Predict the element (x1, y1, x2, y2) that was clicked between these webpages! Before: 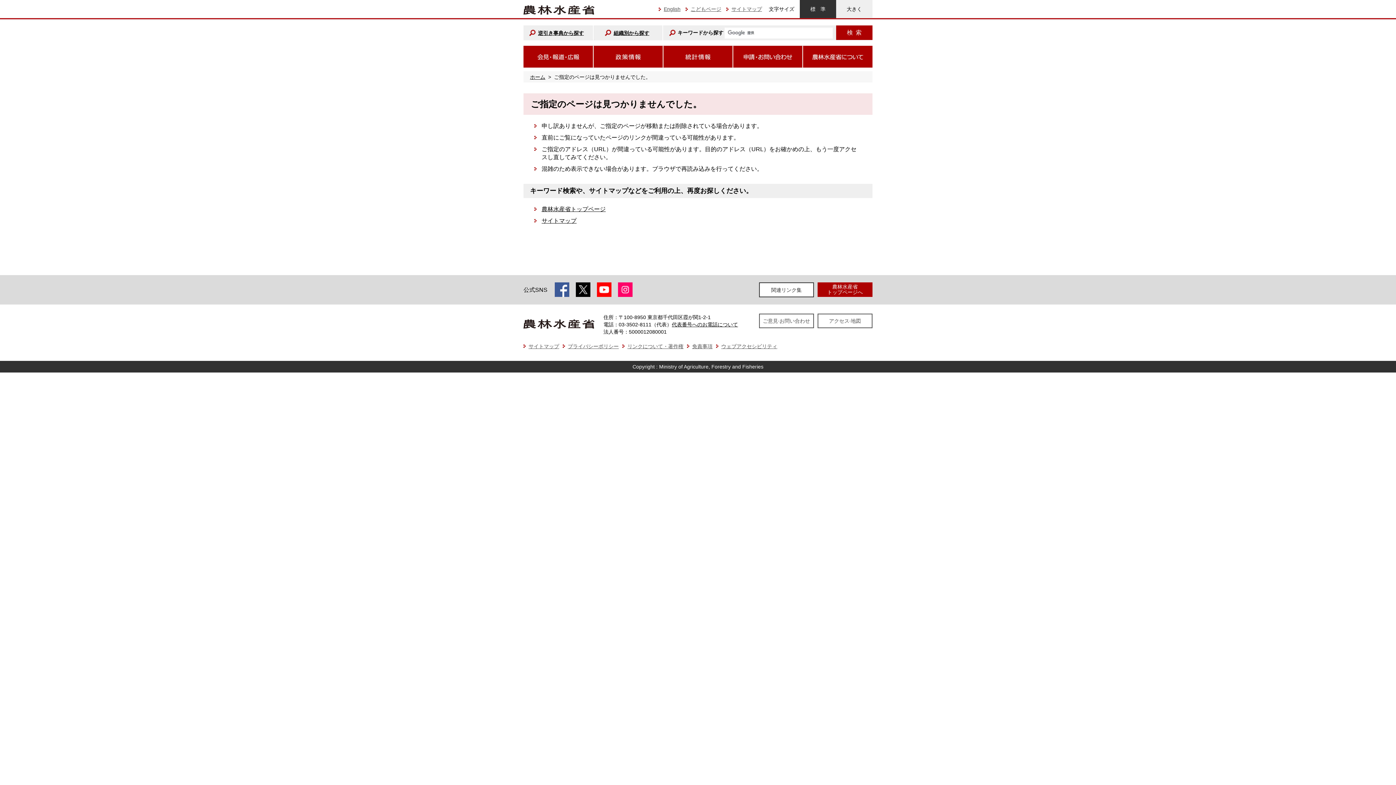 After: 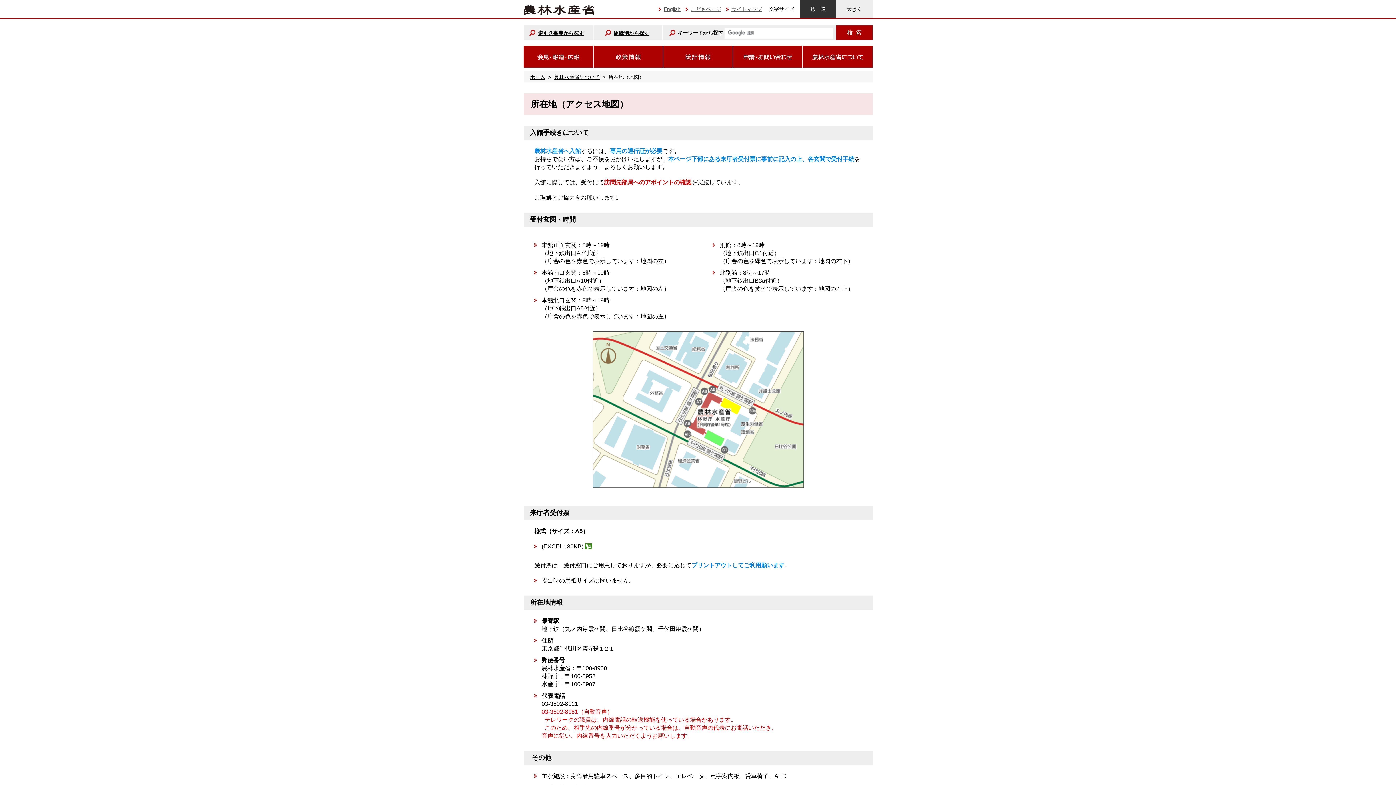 Action: label: アクセス·地図 bbox: (818, 314, 872, 327)